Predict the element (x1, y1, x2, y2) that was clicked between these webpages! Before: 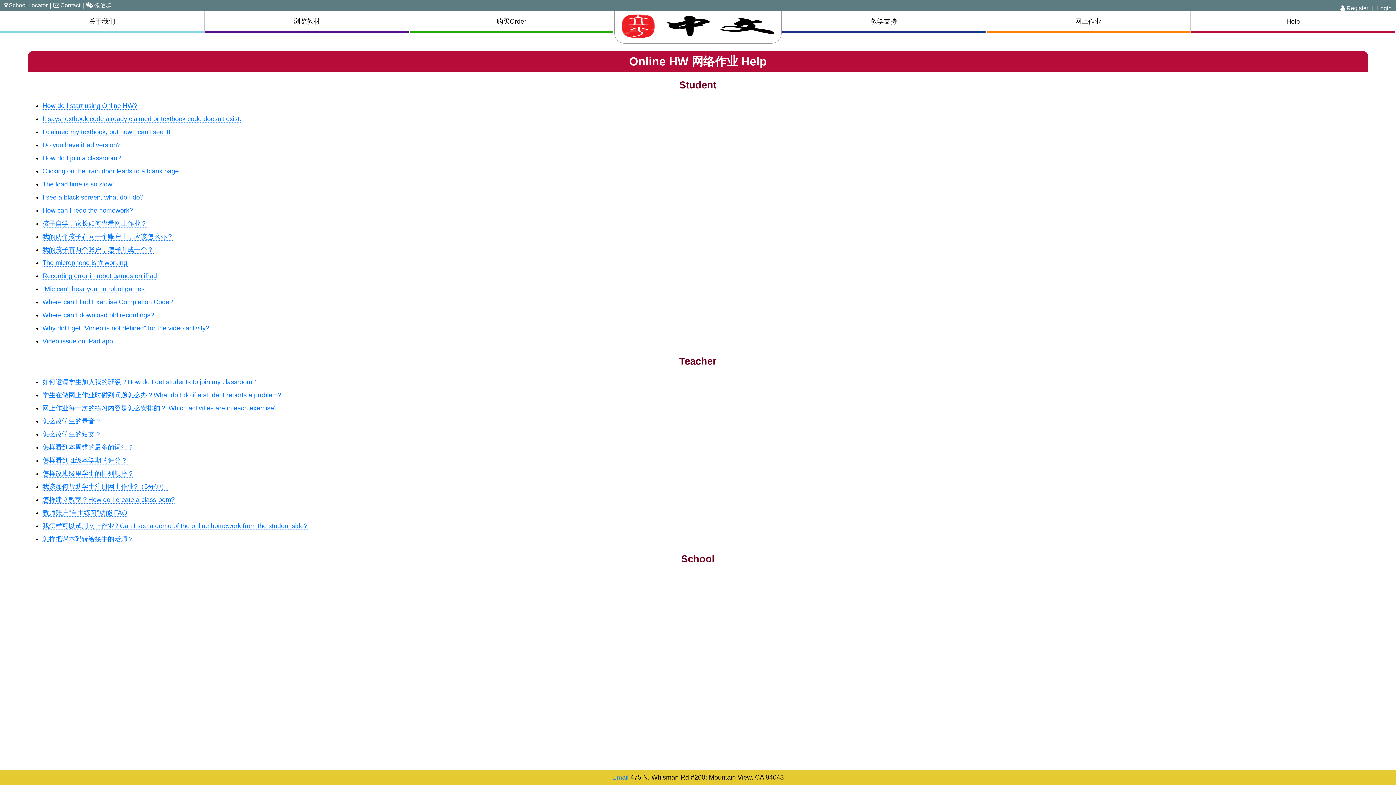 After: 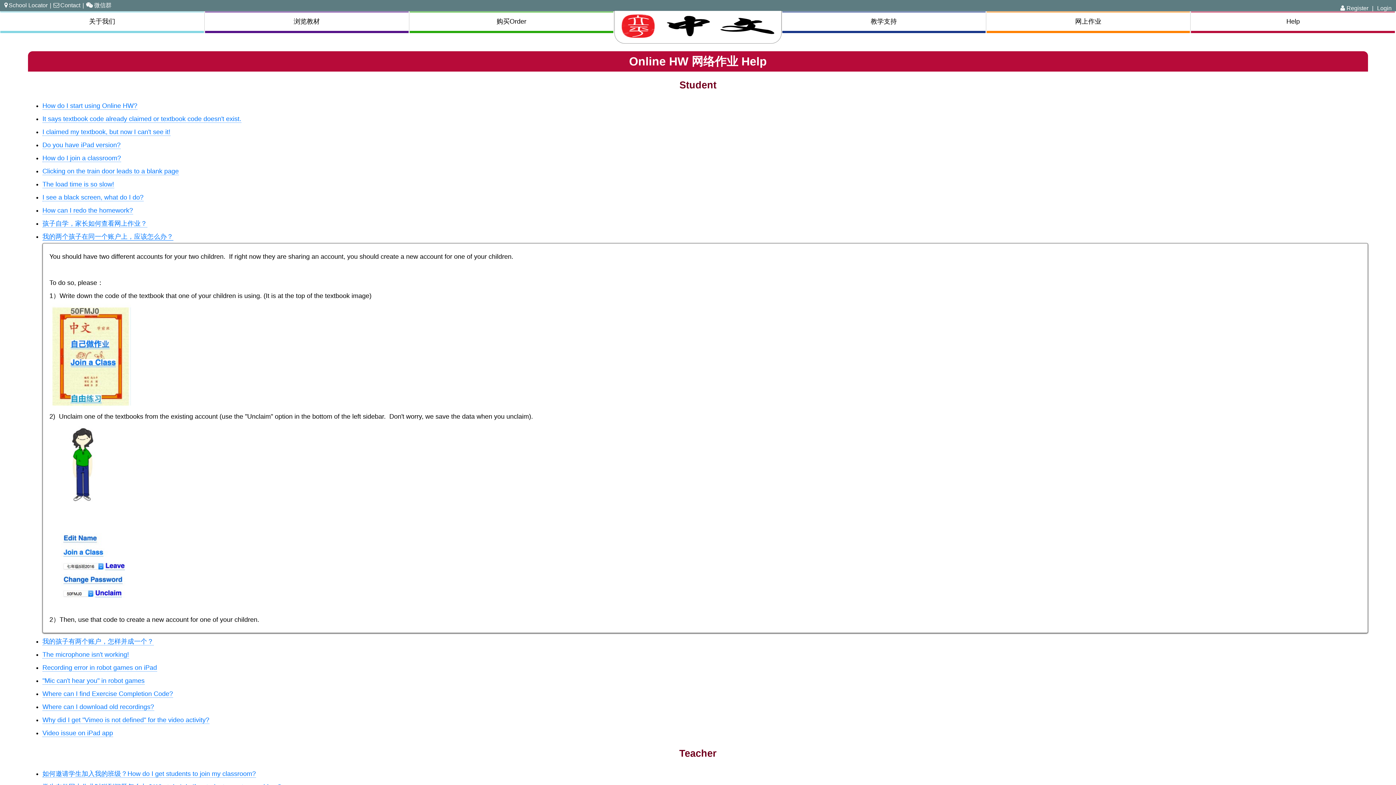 Action: bbox: (42, 233, 173, 240) label: 我的两个孩子在同一个账户上，应该怎么办？